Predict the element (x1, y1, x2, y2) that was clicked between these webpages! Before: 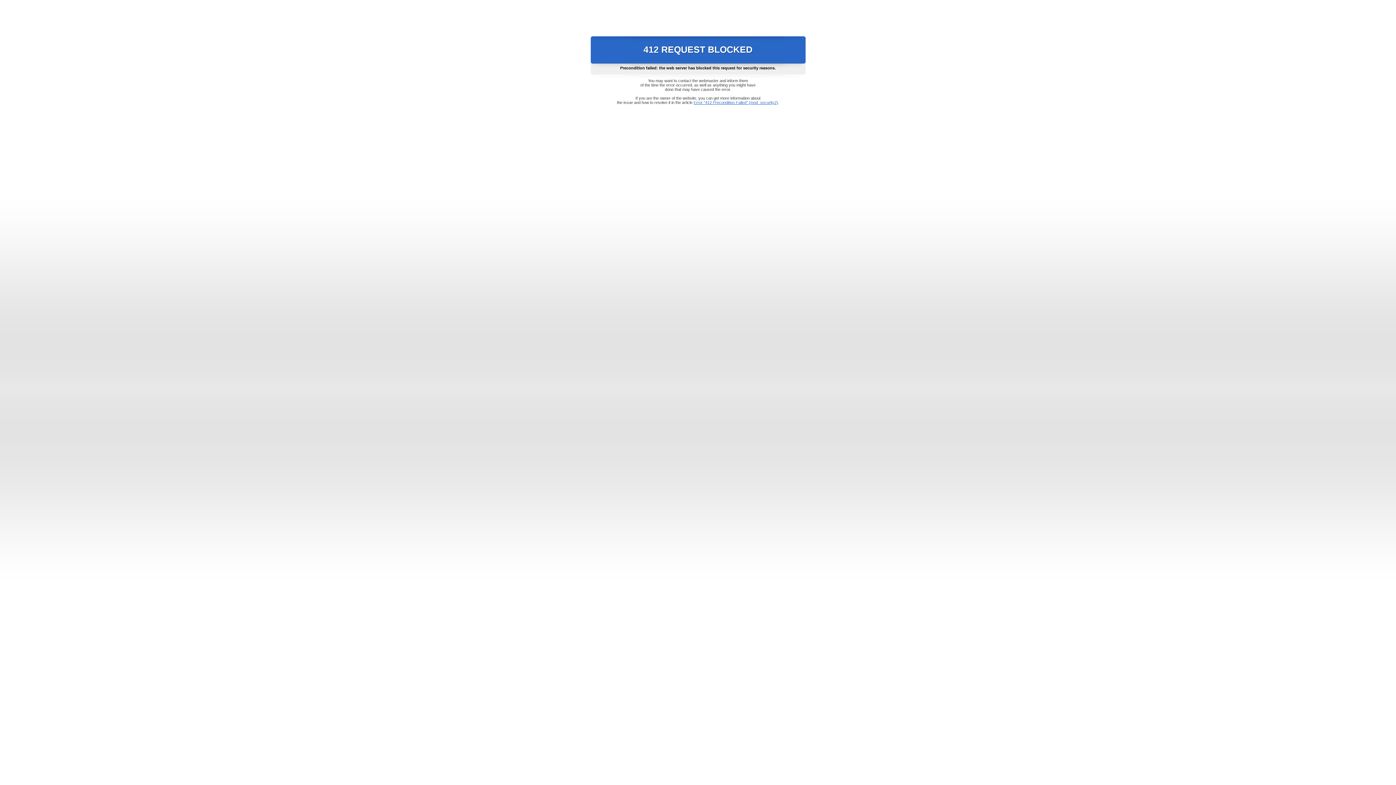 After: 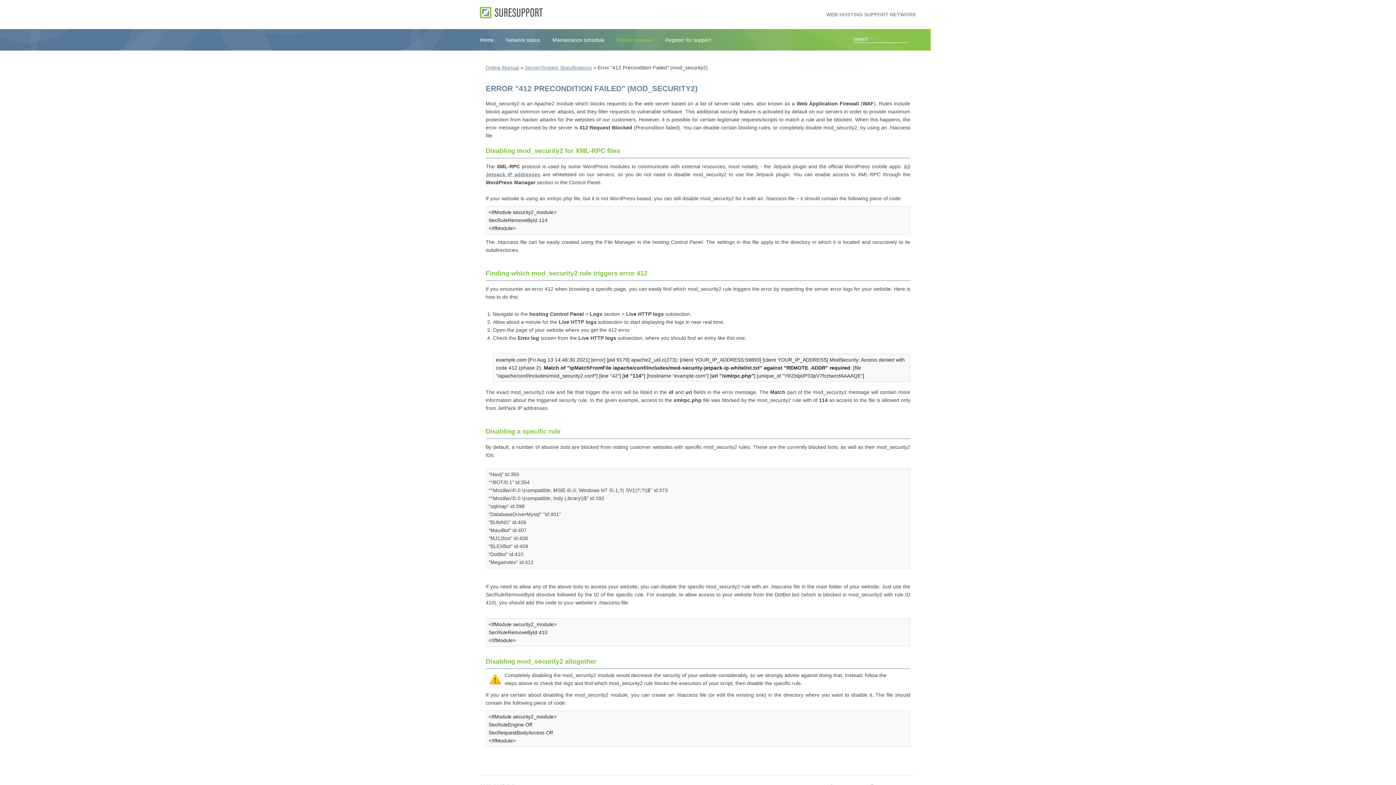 Action: label: Error "412 Precondition Failed" (mod_security2) bbox: (693, 100, 778, 104)